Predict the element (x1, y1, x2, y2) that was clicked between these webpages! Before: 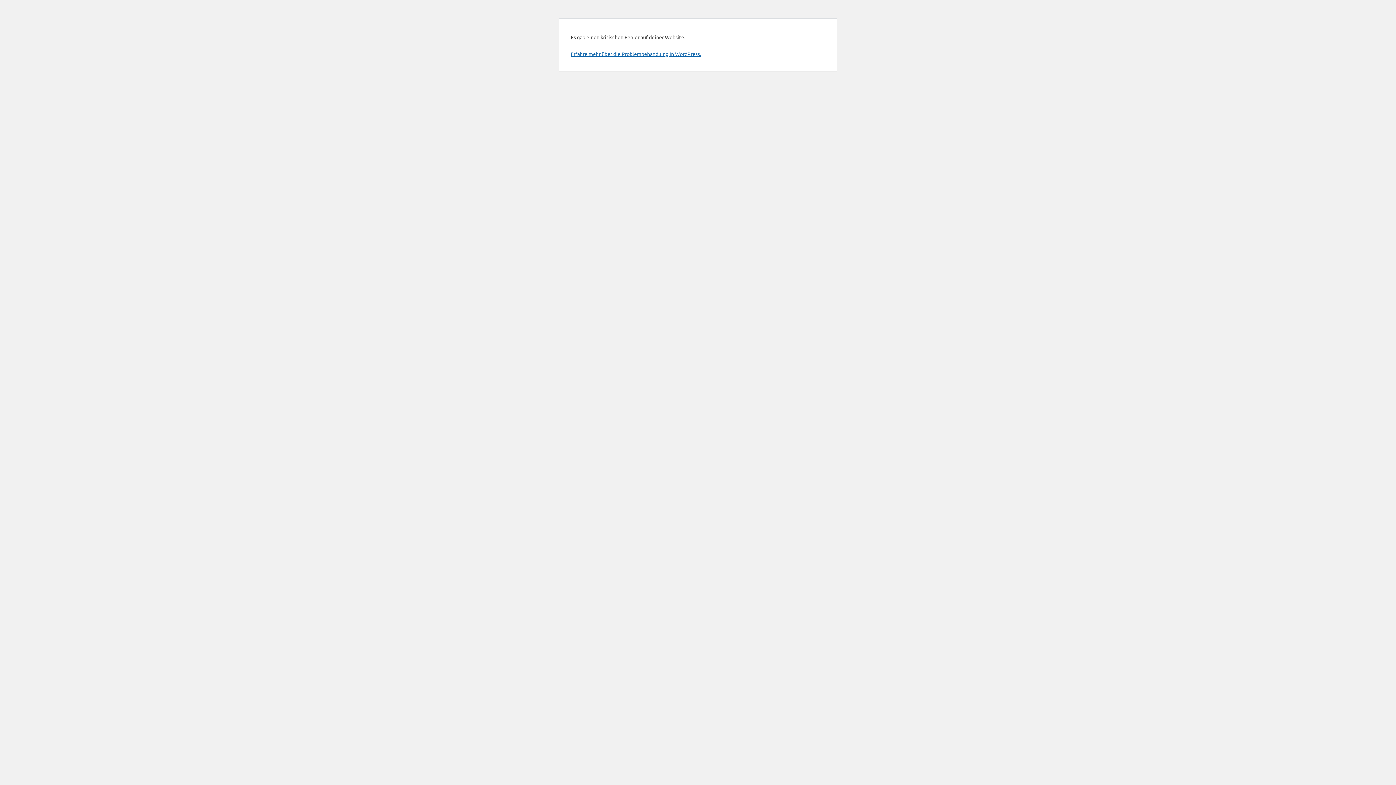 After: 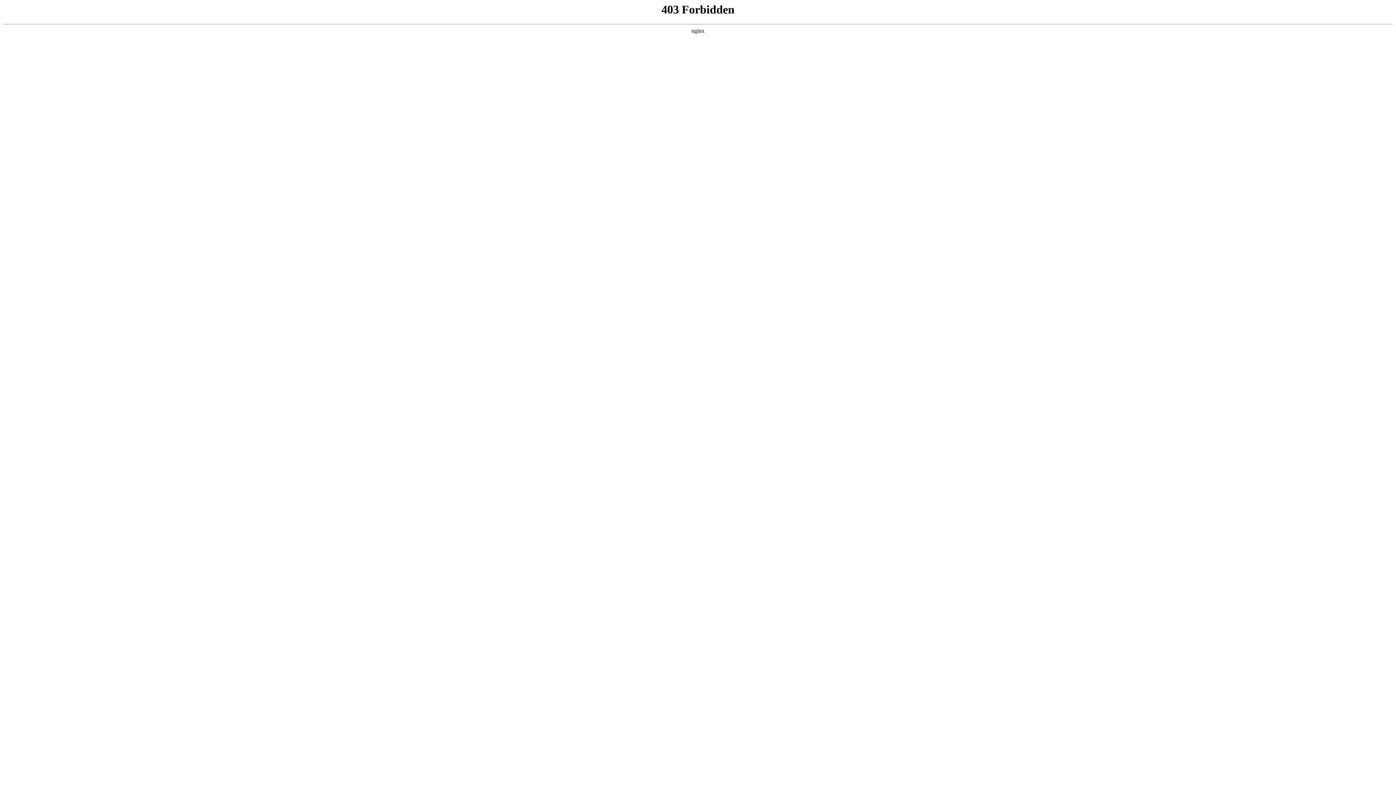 Action: bbox: (570, 50, 701, 57) label: Erfahre mehr über die Problembehandlung in WordPress.